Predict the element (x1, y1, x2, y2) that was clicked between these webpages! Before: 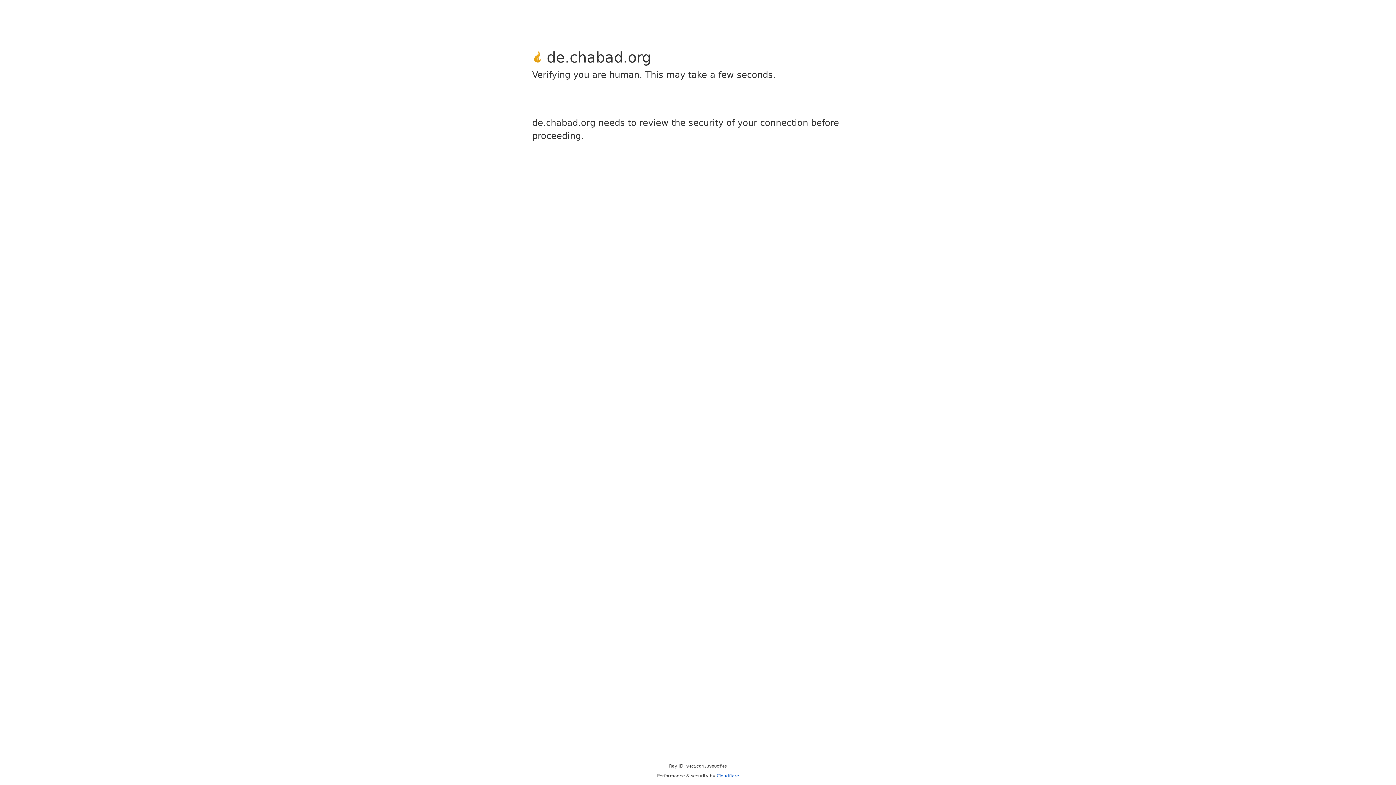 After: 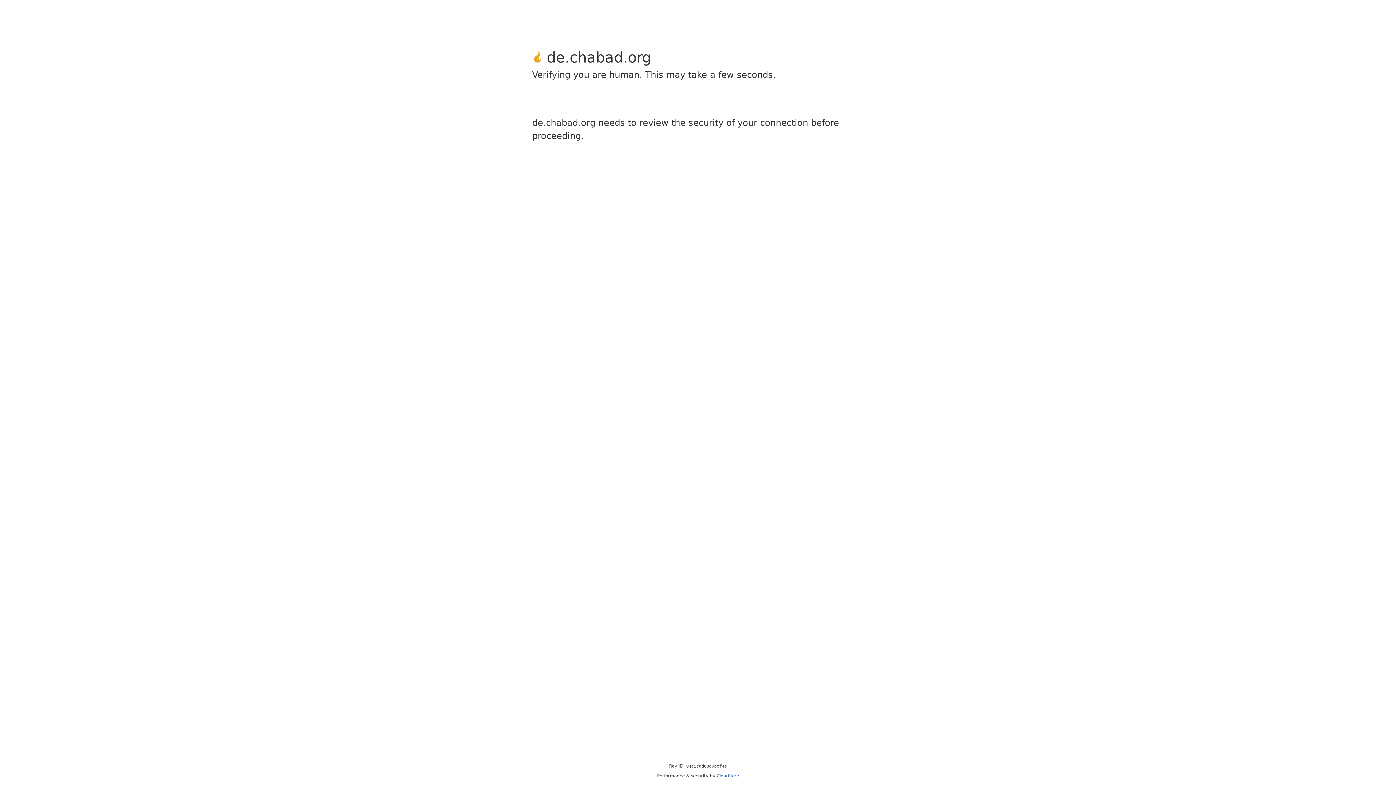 Action: bbox: (716, 773, 739, 778) label: Cloudflare